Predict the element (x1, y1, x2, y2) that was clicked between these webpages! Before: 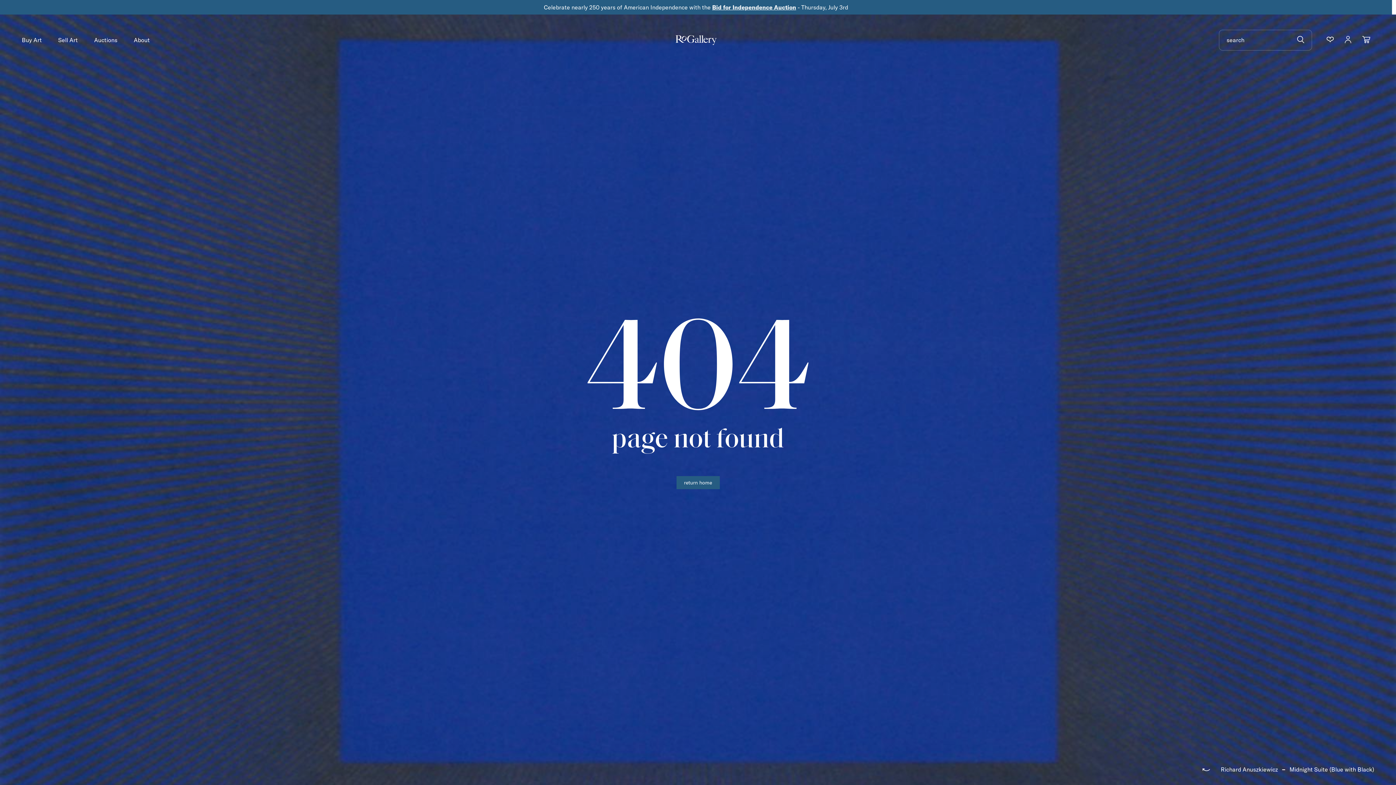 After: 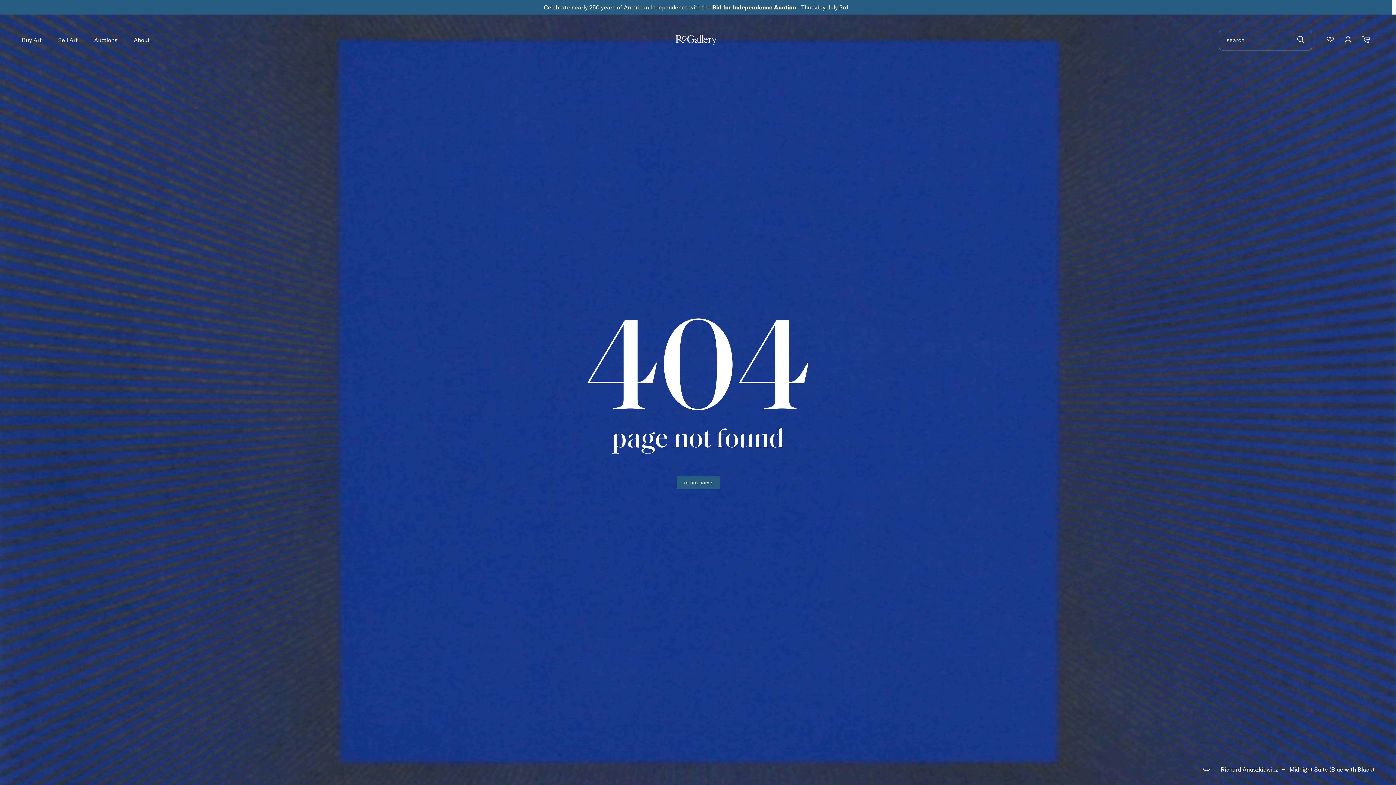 Action: label: Bid for Independence Auction bbox: (712, 3, 796, 10)